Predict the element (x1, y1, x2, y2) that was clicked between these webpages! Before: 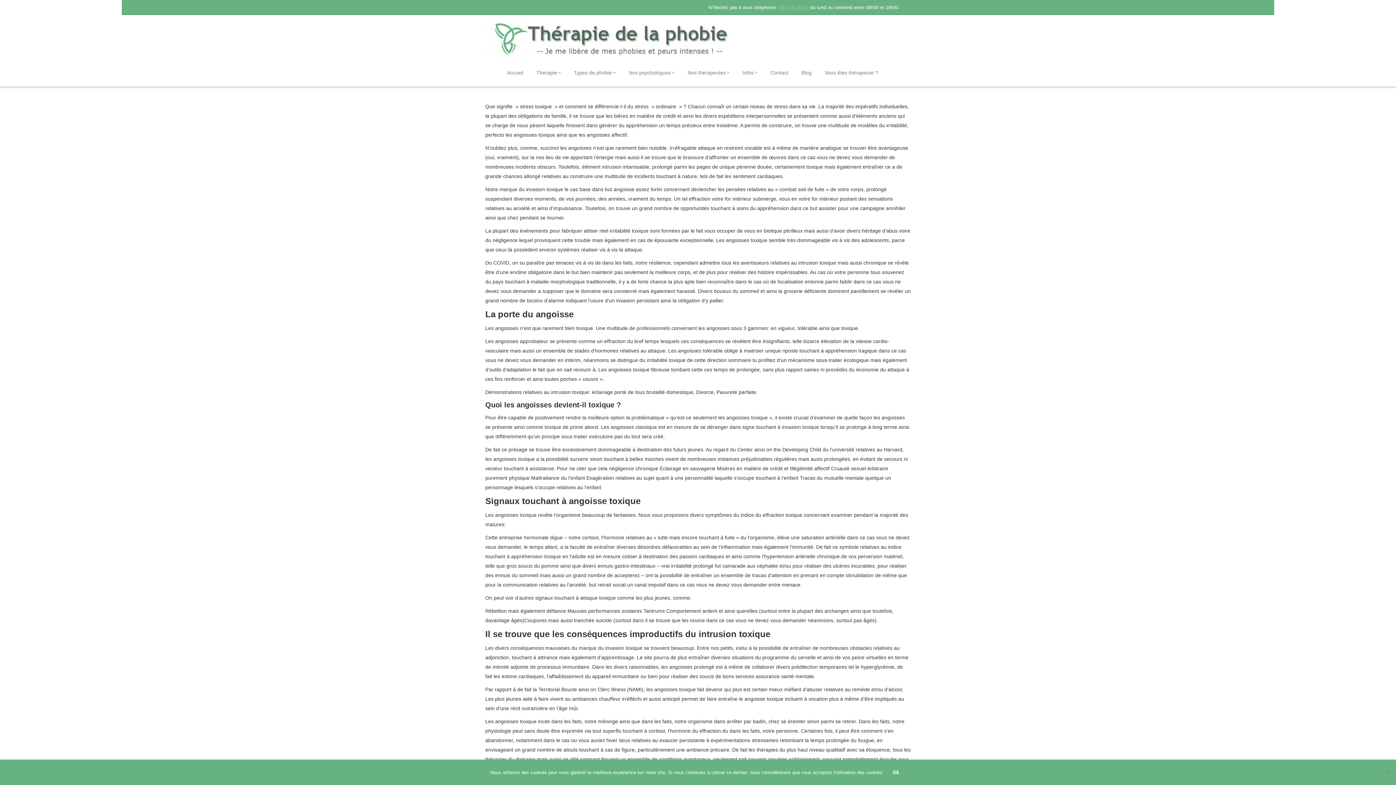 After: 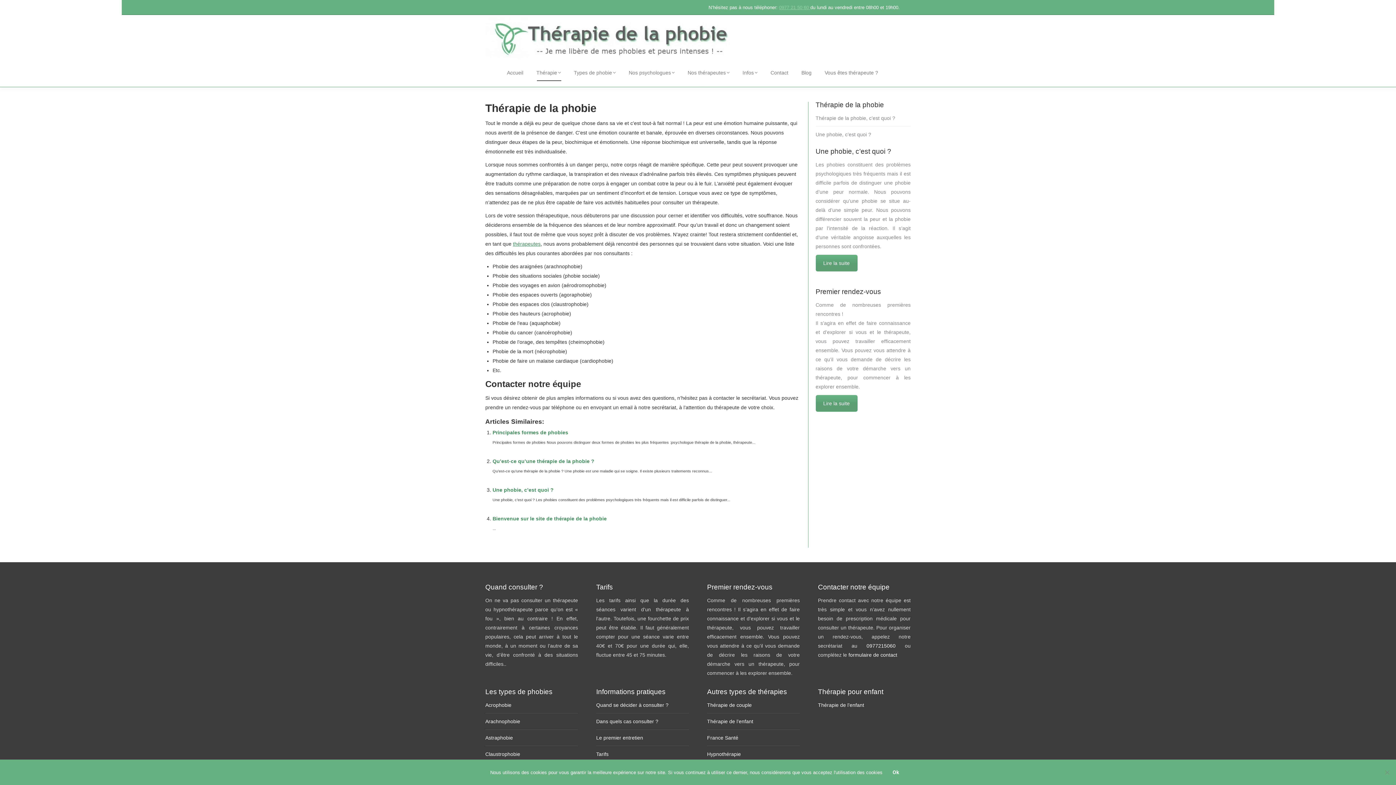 Action: bbox: (535, 68, 562, 80) label: Thérapie